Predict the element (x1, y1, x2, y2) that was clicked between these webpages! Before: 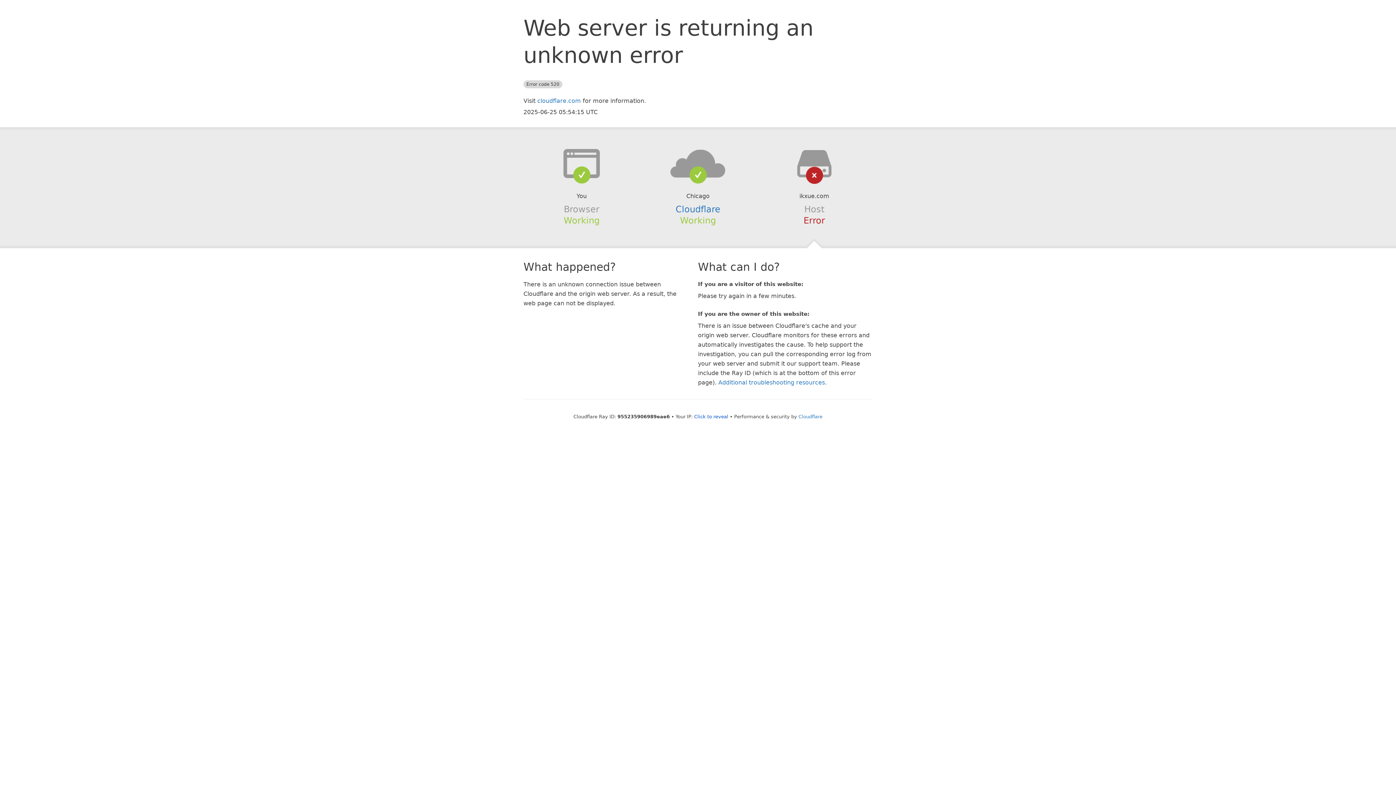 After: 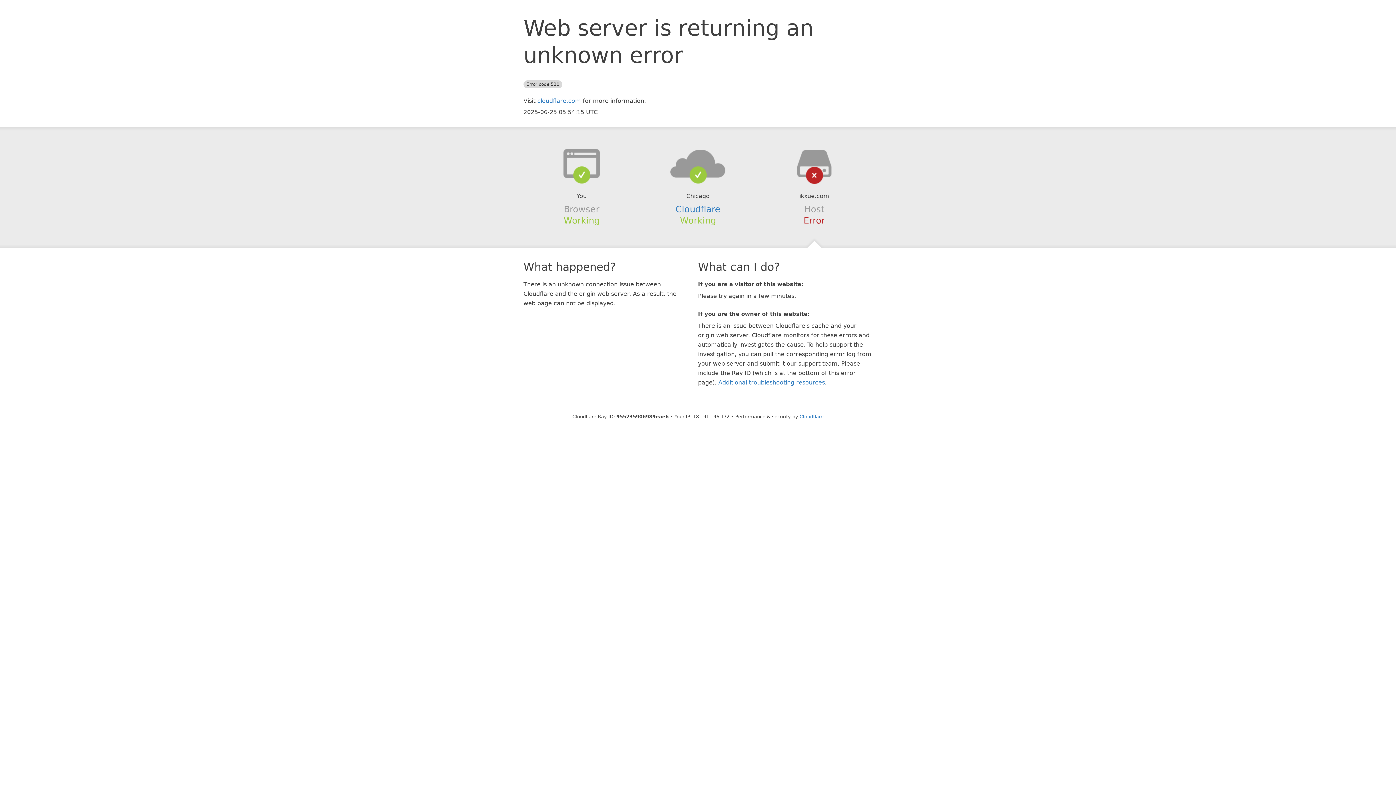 Action: bbox: (694, 414, 728, 419) label: Click to reveal